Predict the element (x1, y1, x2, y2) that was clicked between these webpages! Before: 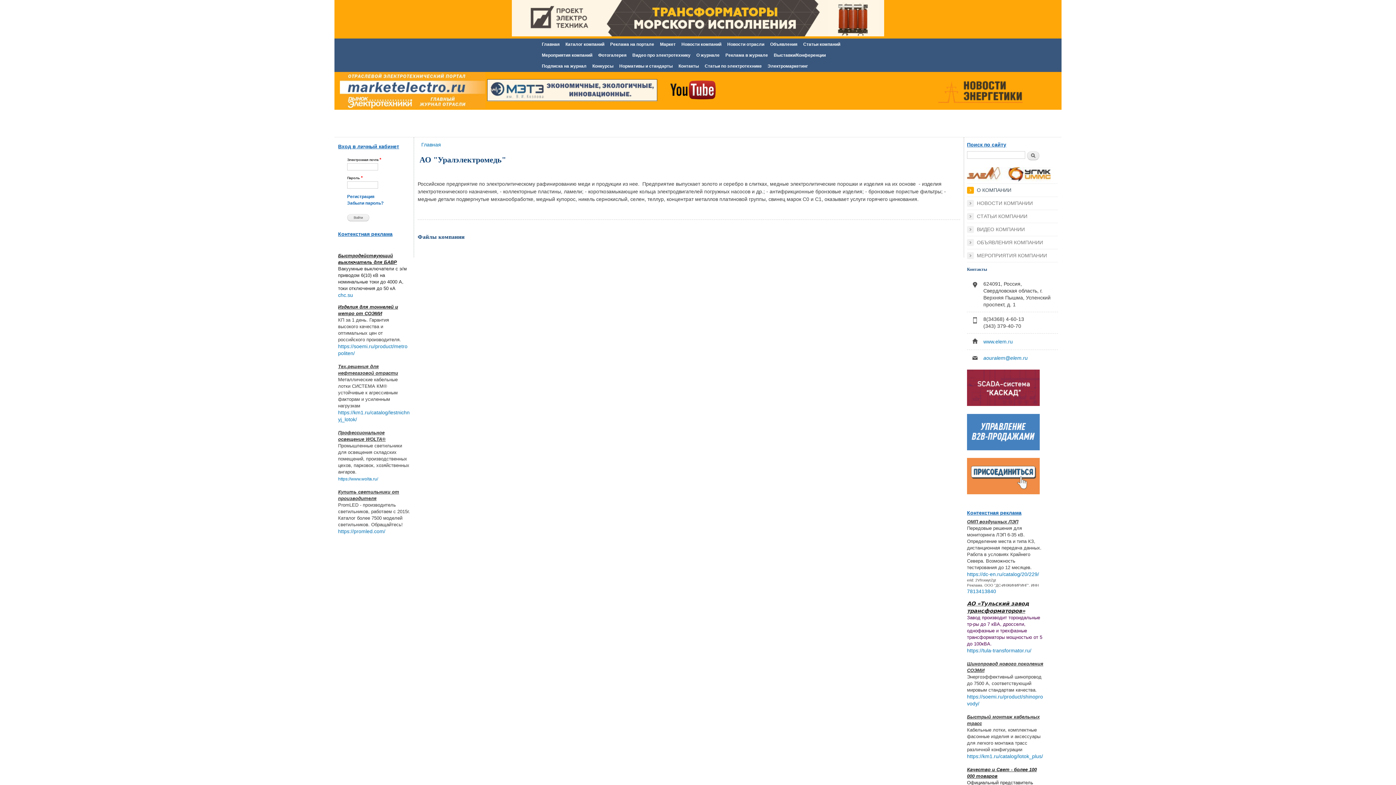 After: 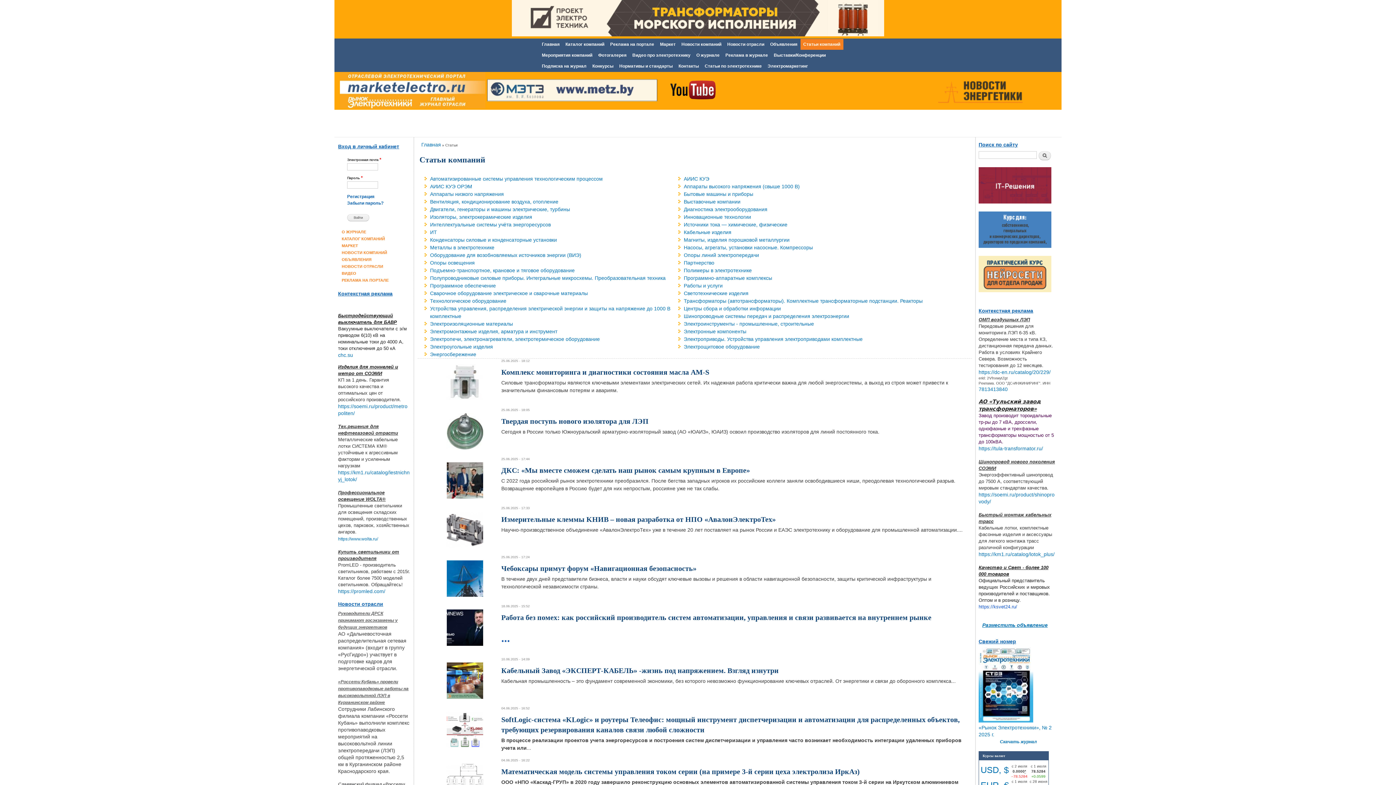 Action: label: Статьи компаний bbox: (800, 38, 843, 49)